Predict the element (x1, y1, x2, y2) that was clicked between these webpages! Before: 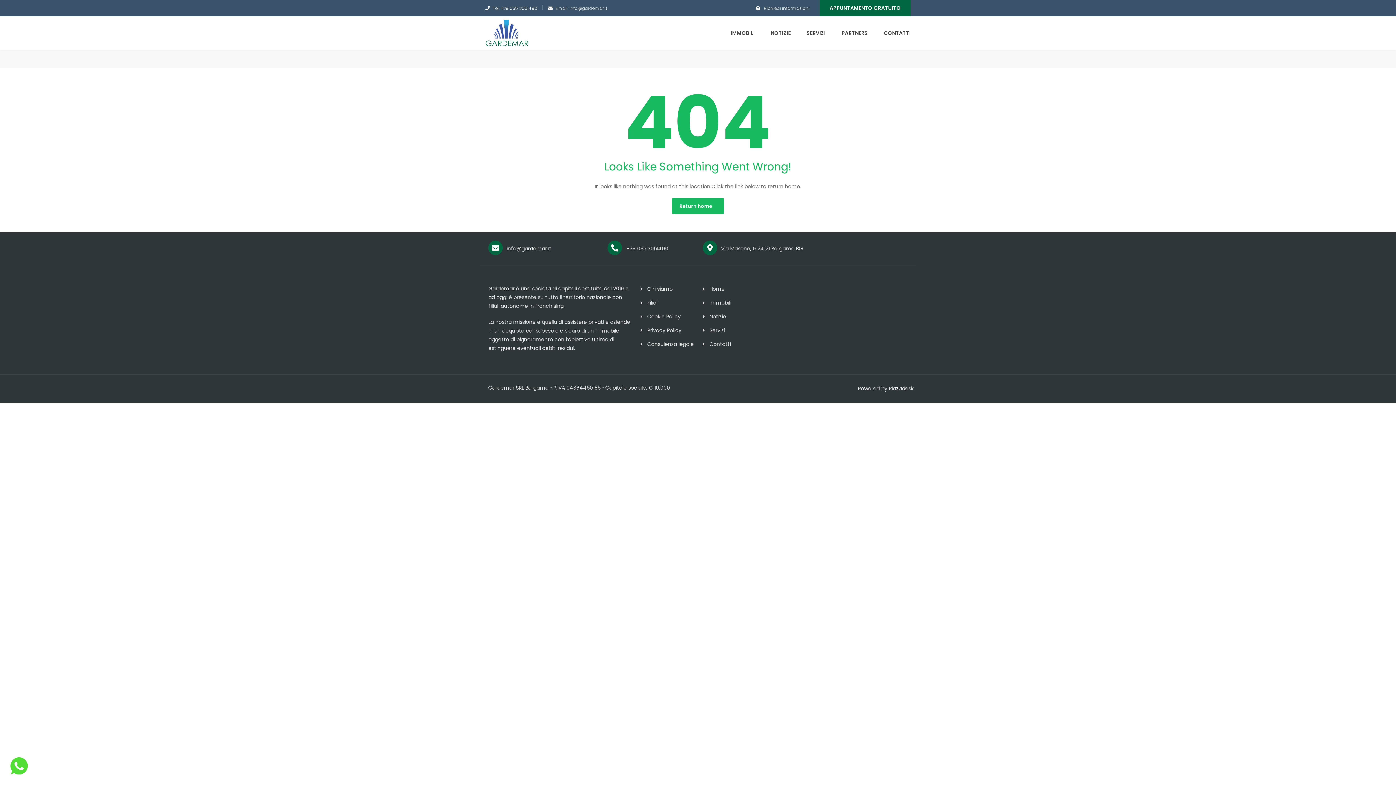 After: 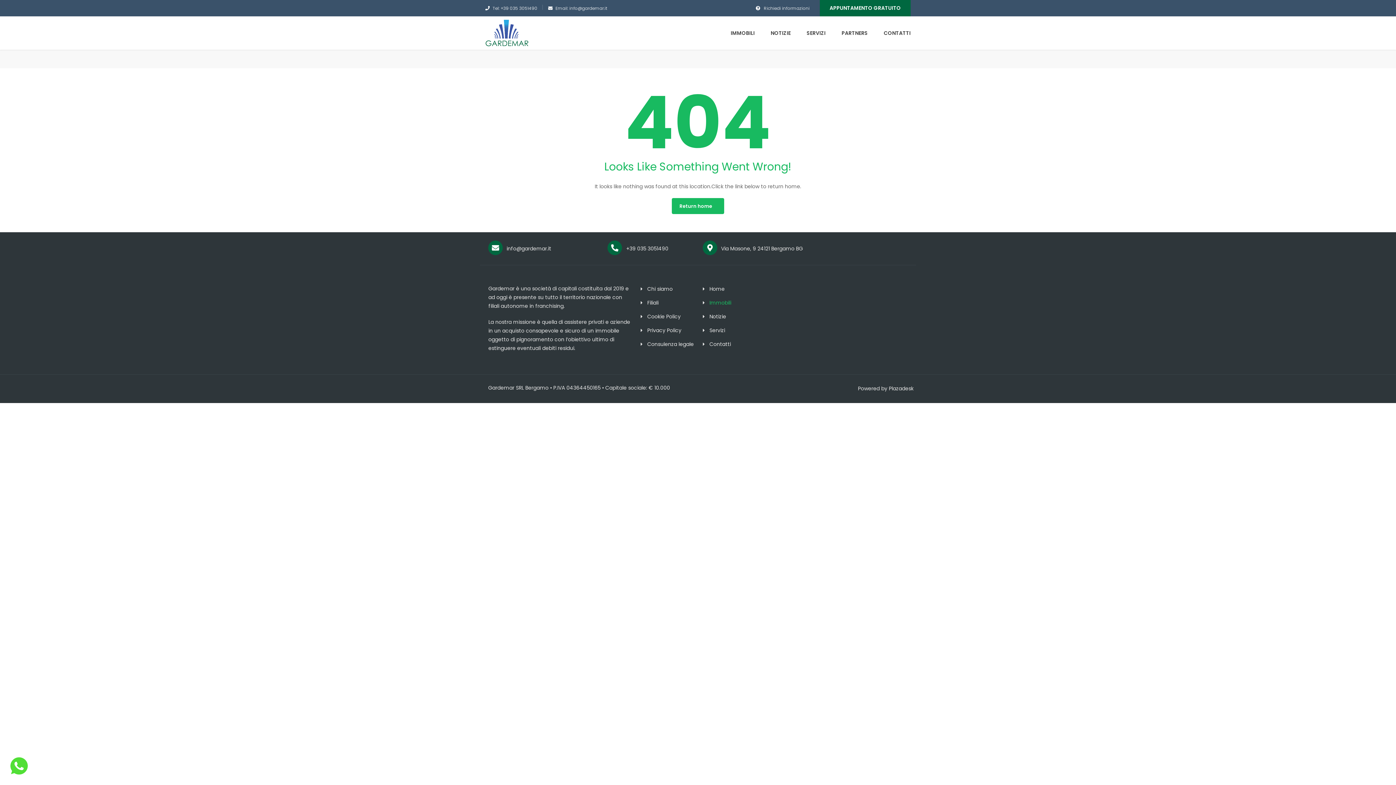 Action: label: Immobili bbox: (701, 298, 761, 307)